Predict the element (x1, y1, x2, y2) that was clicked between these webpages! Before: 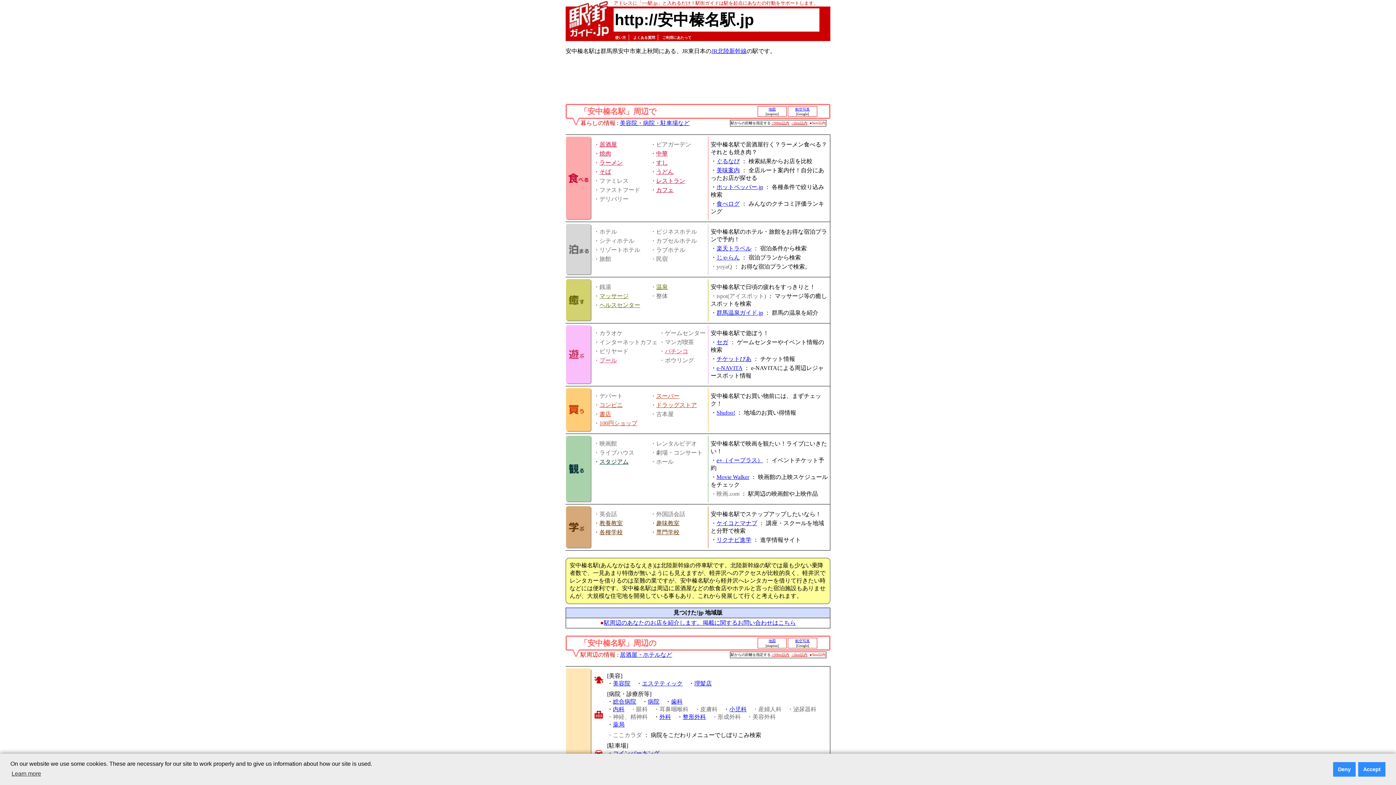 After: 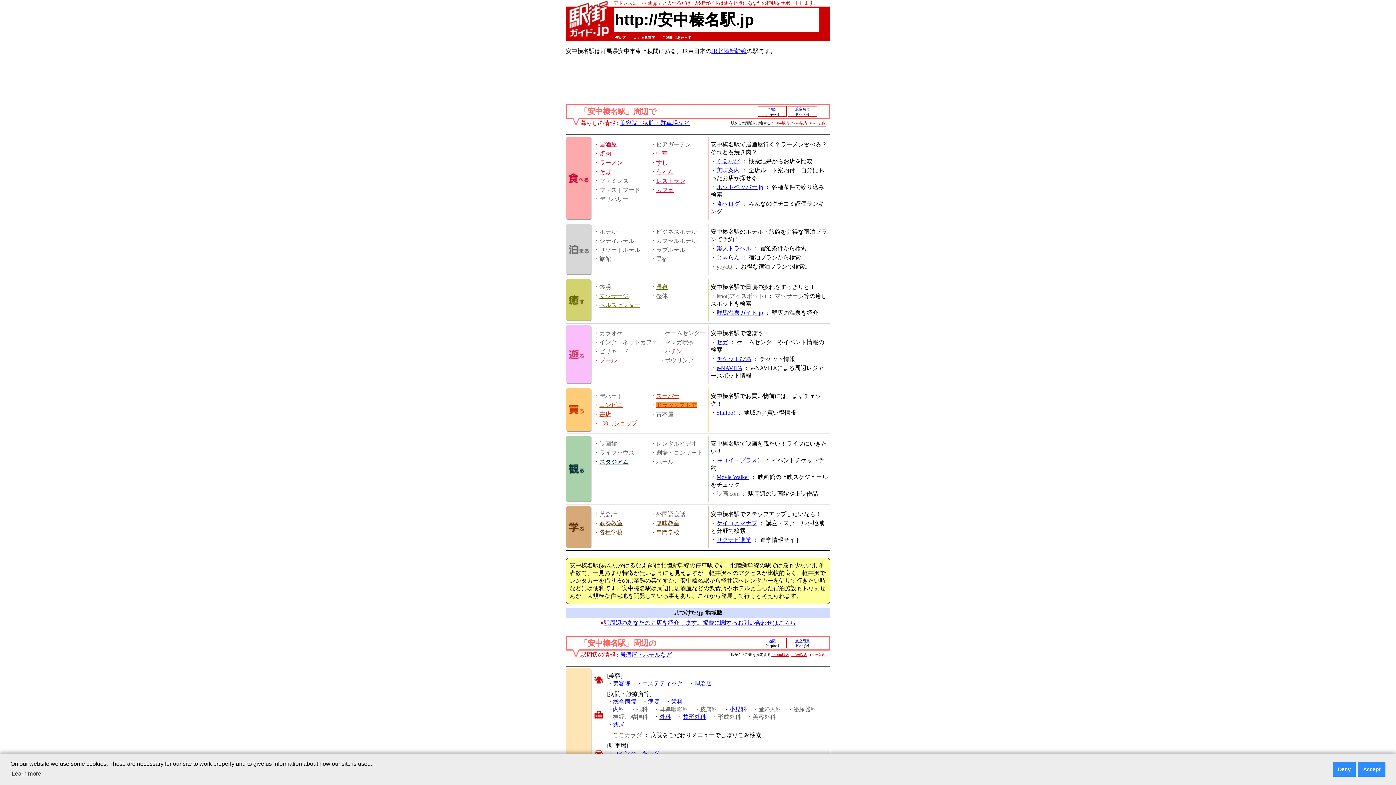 Action: label: ドラッグストア bbox: (656, 402, 697, 408)